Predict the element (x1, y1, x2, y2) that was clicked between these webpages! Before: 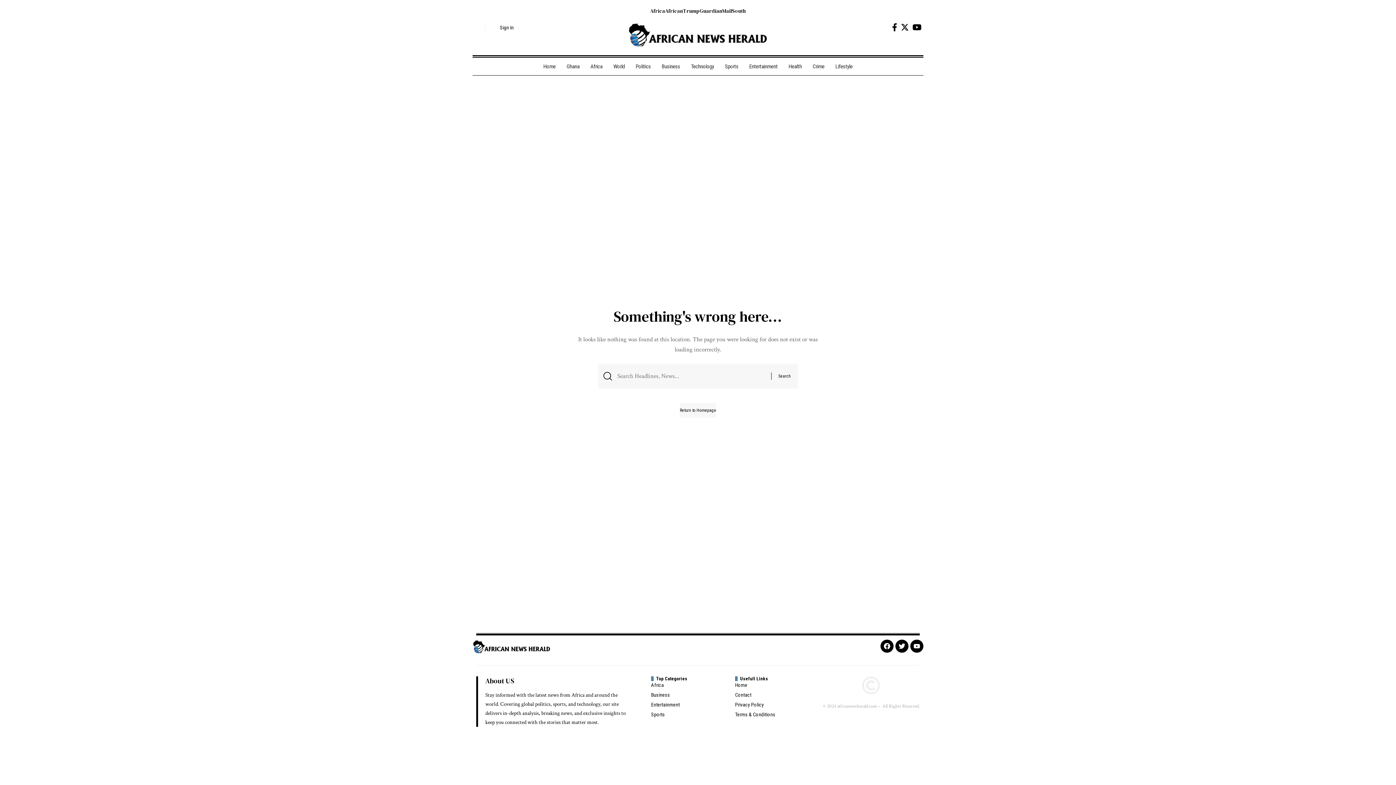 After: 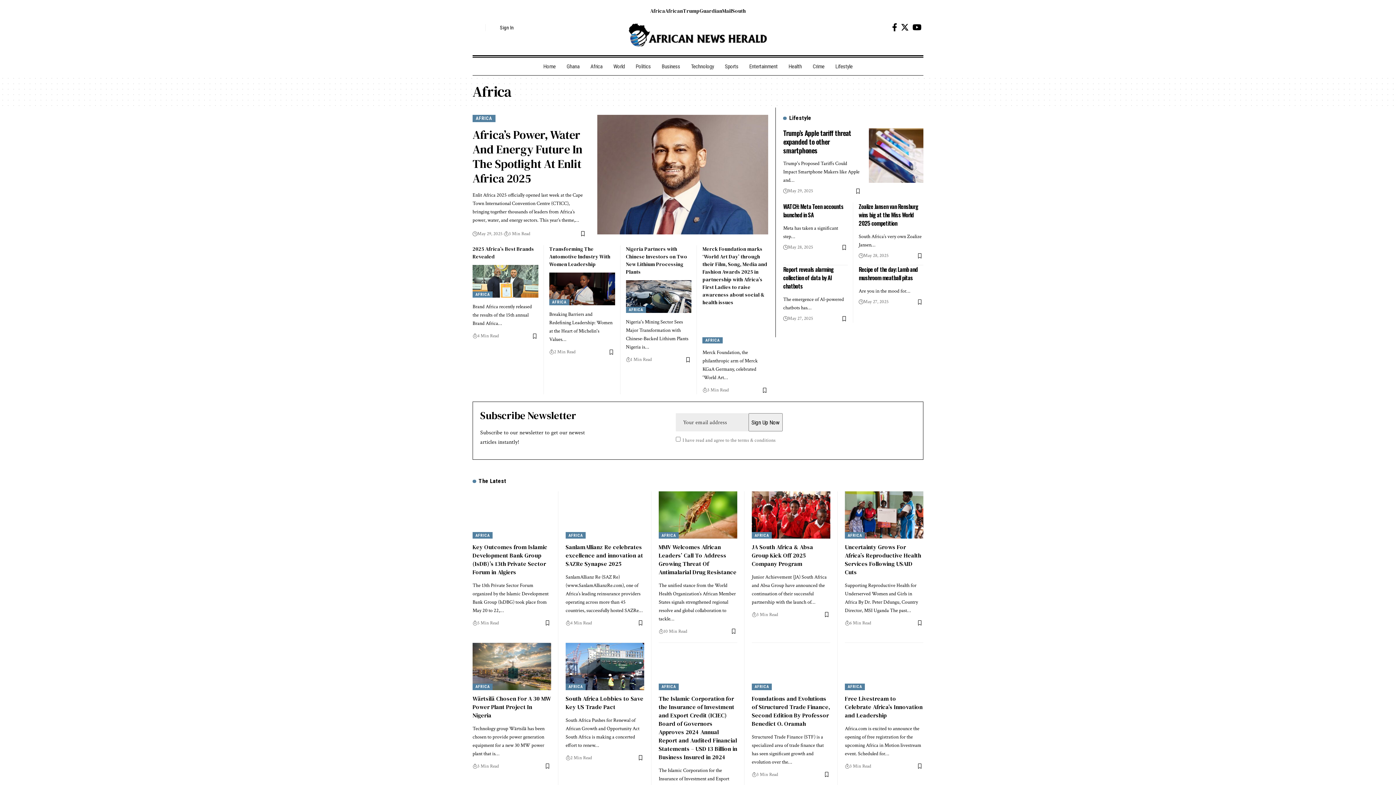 Action: label: Africa bbox: (585, 57, 608, 75)